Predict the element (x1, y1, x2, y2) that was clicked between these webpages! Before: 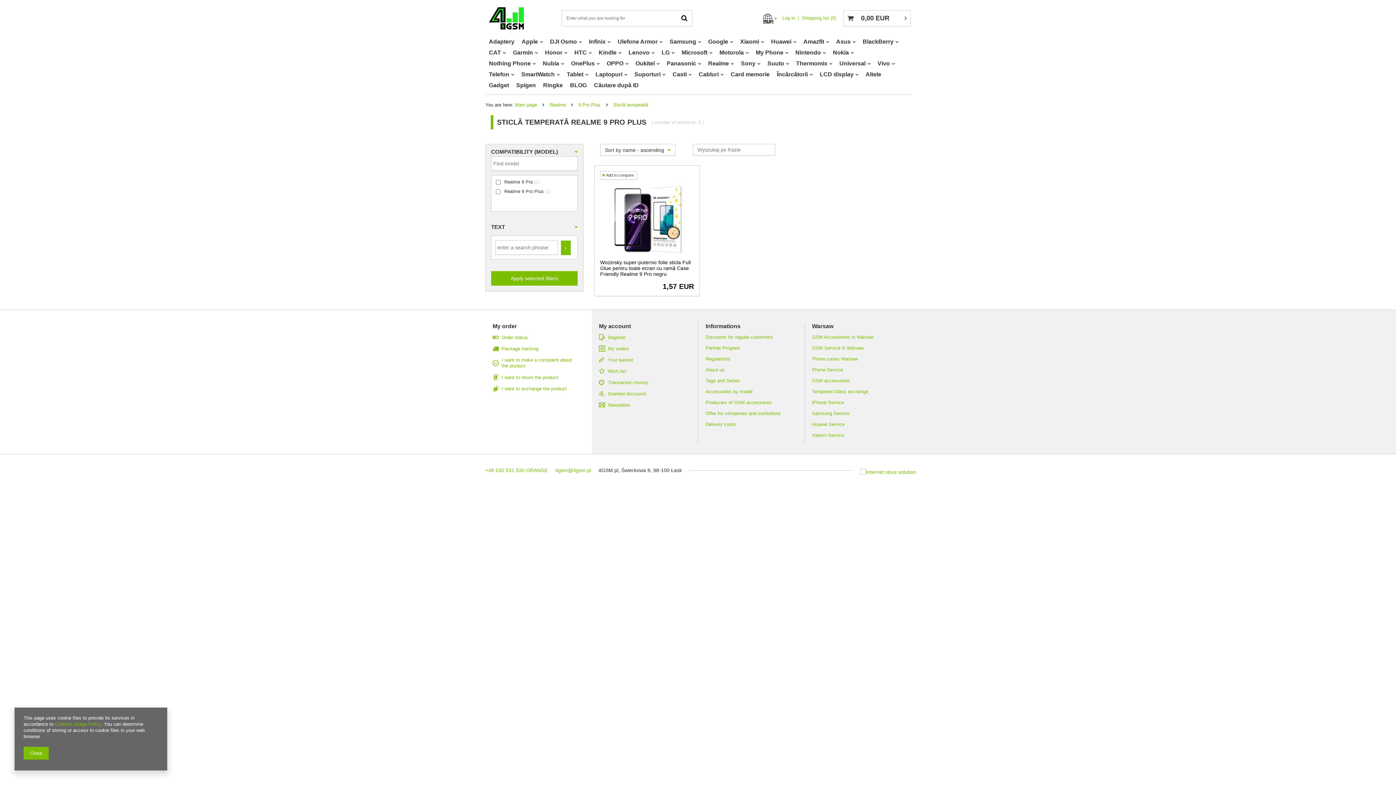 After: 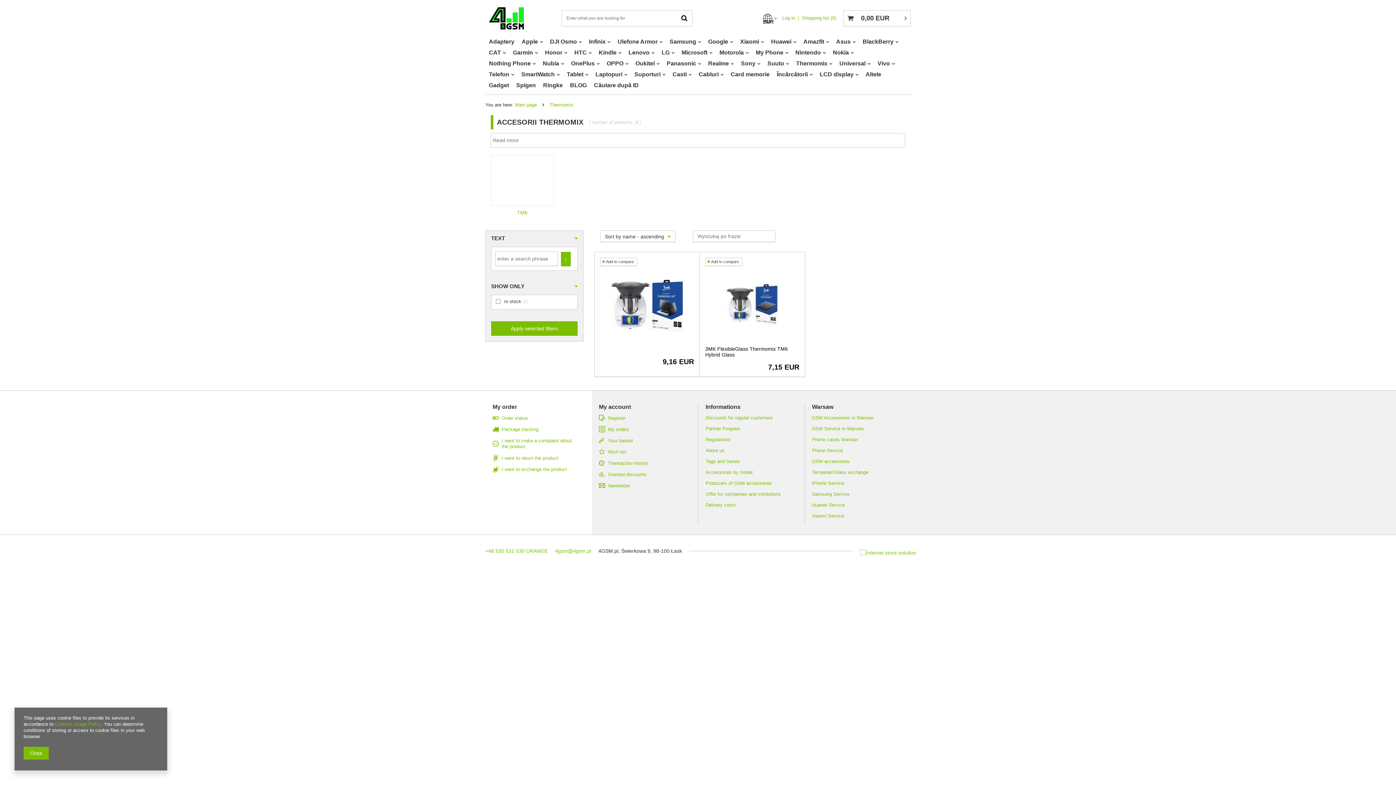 Action: bbox: (792, 58, 836, 69) label: Thermomix